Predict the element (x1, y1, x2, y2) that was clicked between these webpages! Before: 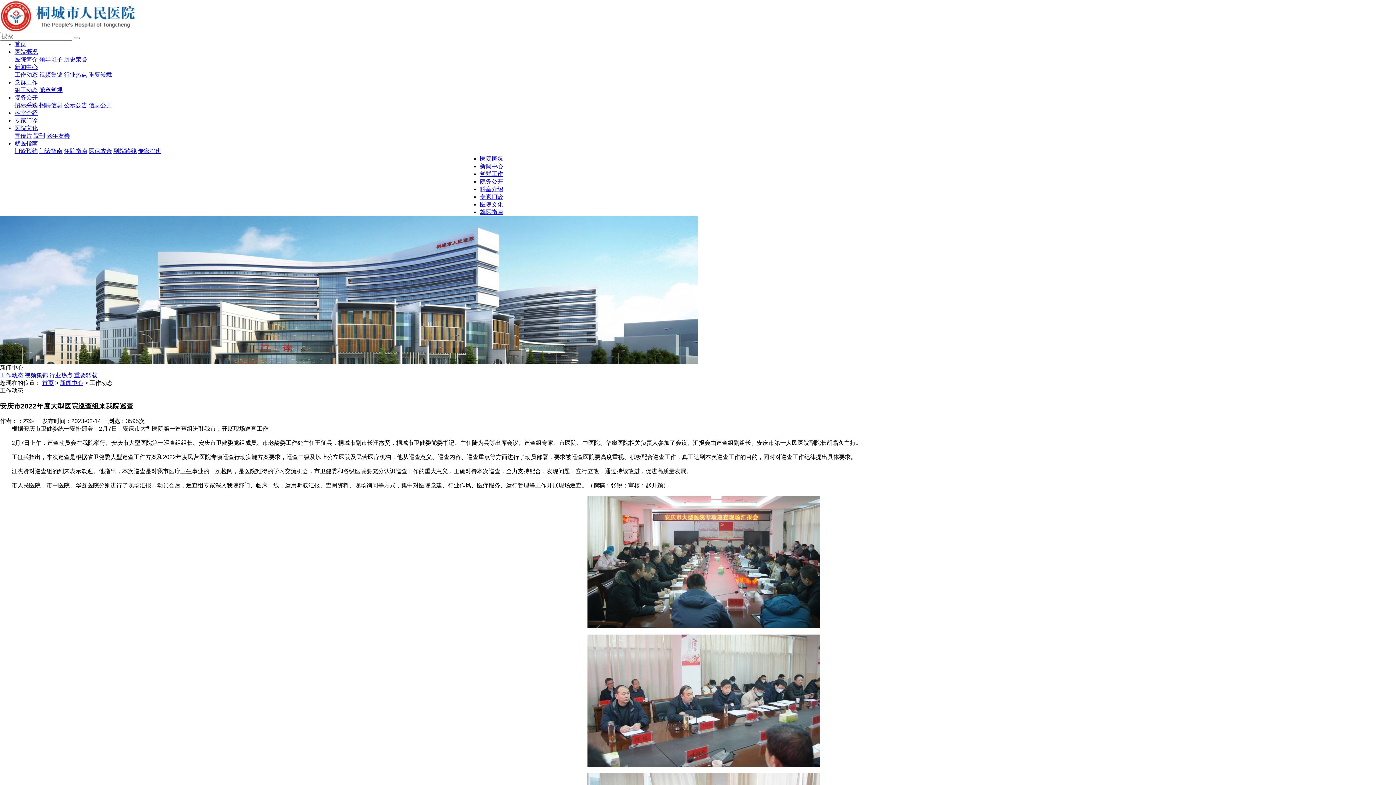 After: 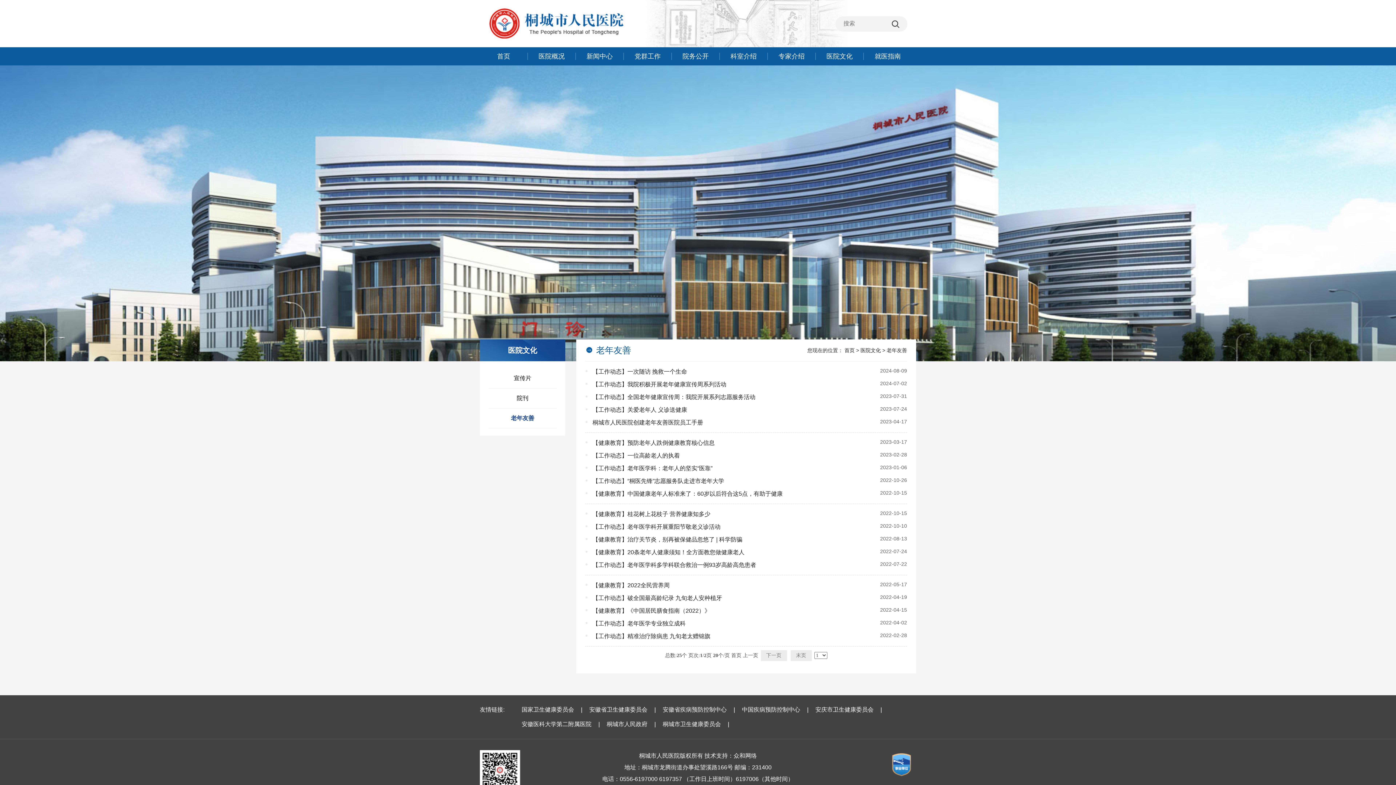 Action: bbox: (46, 132, 69, 138) label: 老年友善